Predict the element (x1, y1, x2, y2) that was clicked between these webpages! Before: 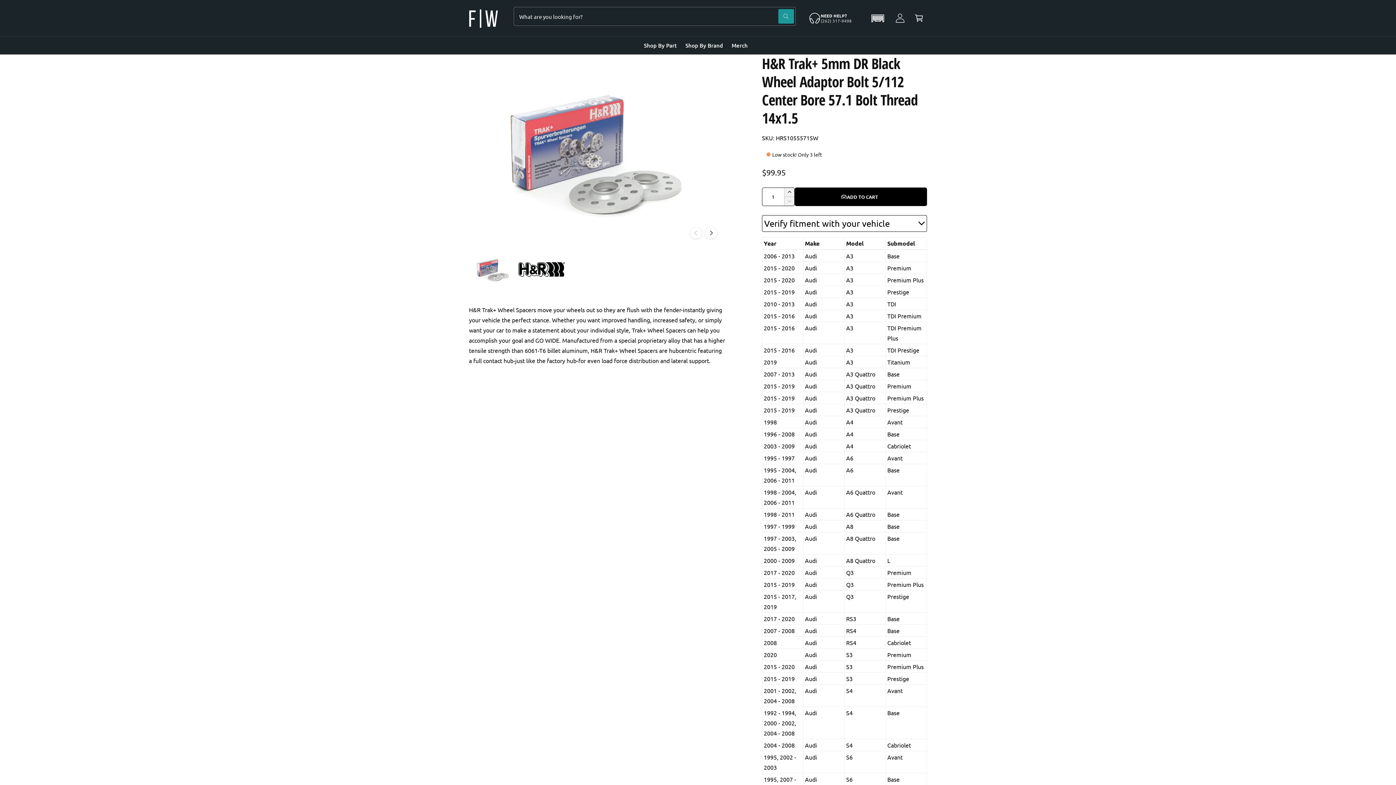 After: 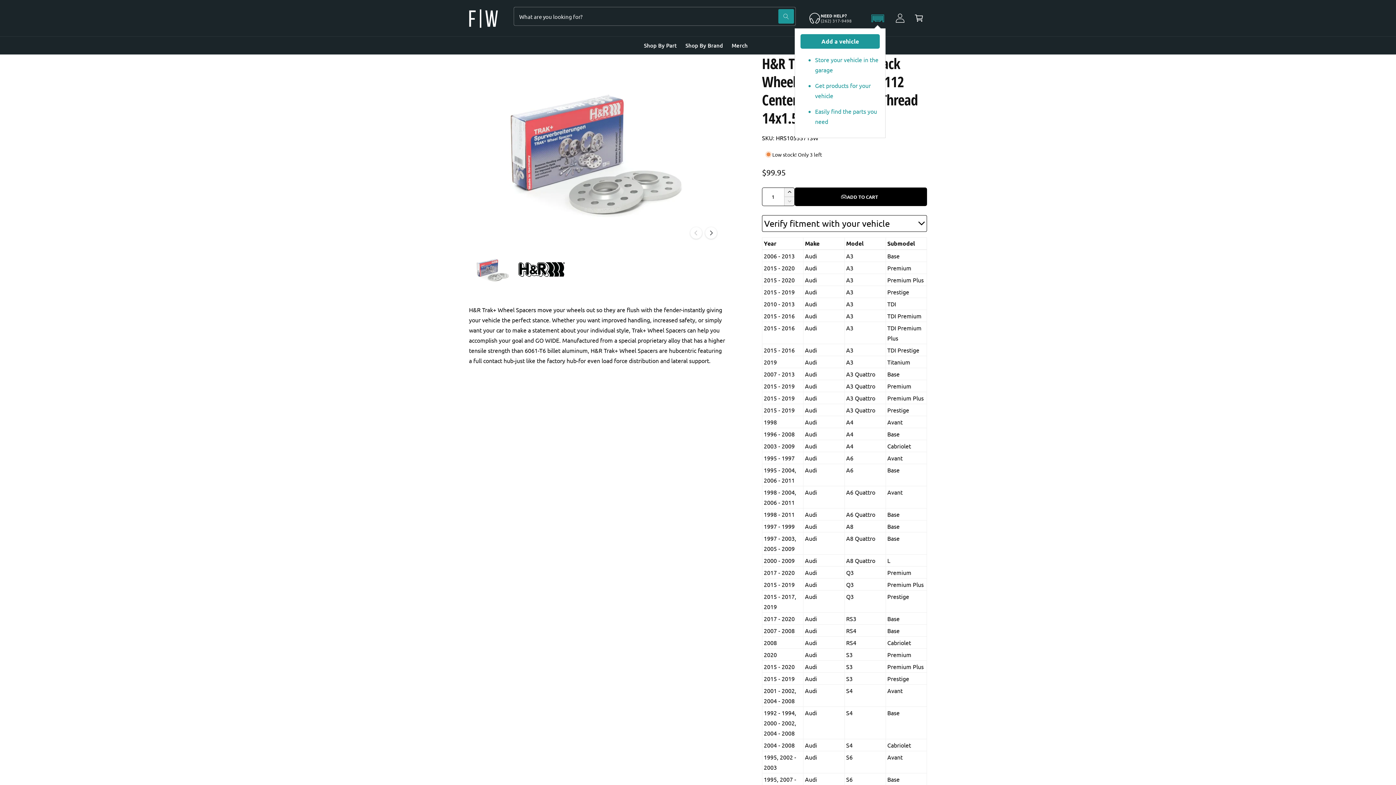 Action: bbox: (870, 11, 885, 24)